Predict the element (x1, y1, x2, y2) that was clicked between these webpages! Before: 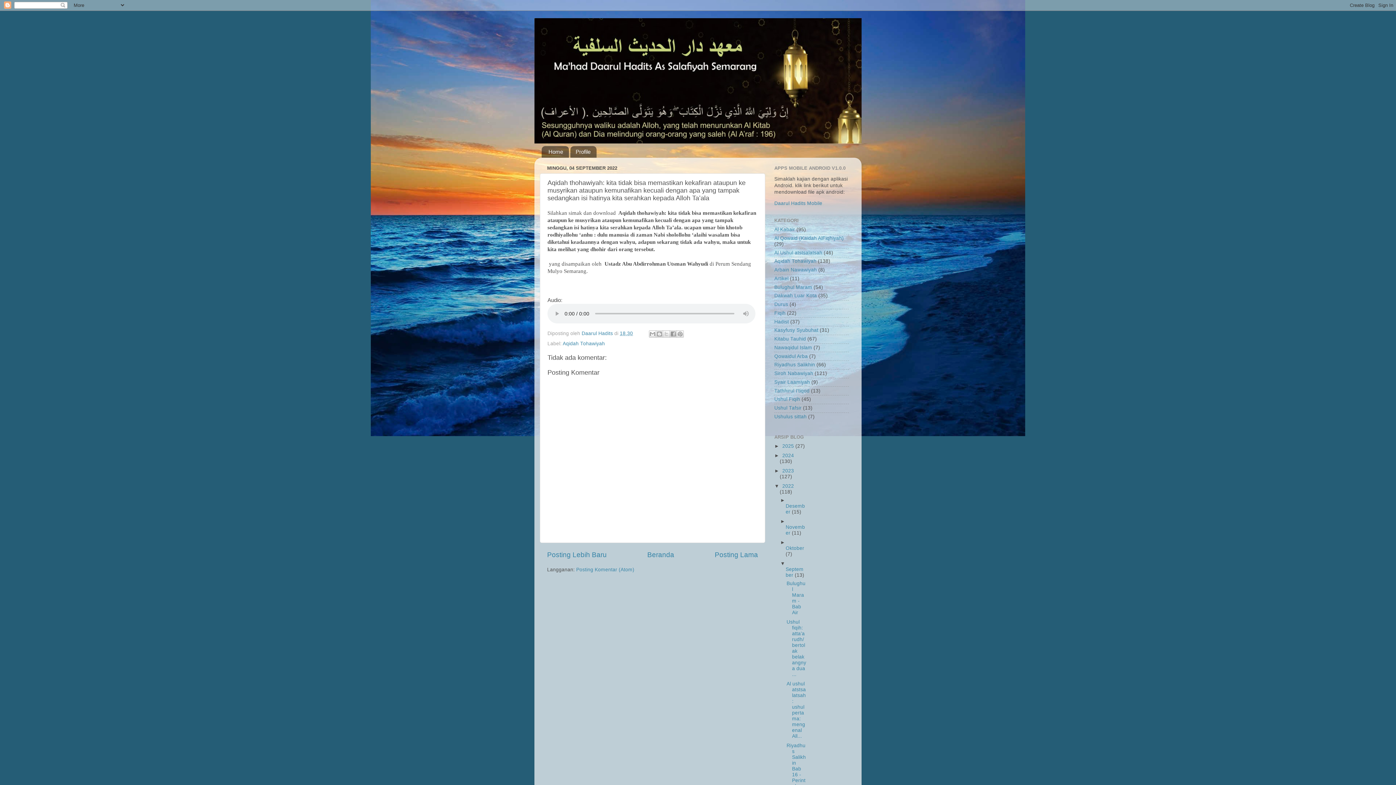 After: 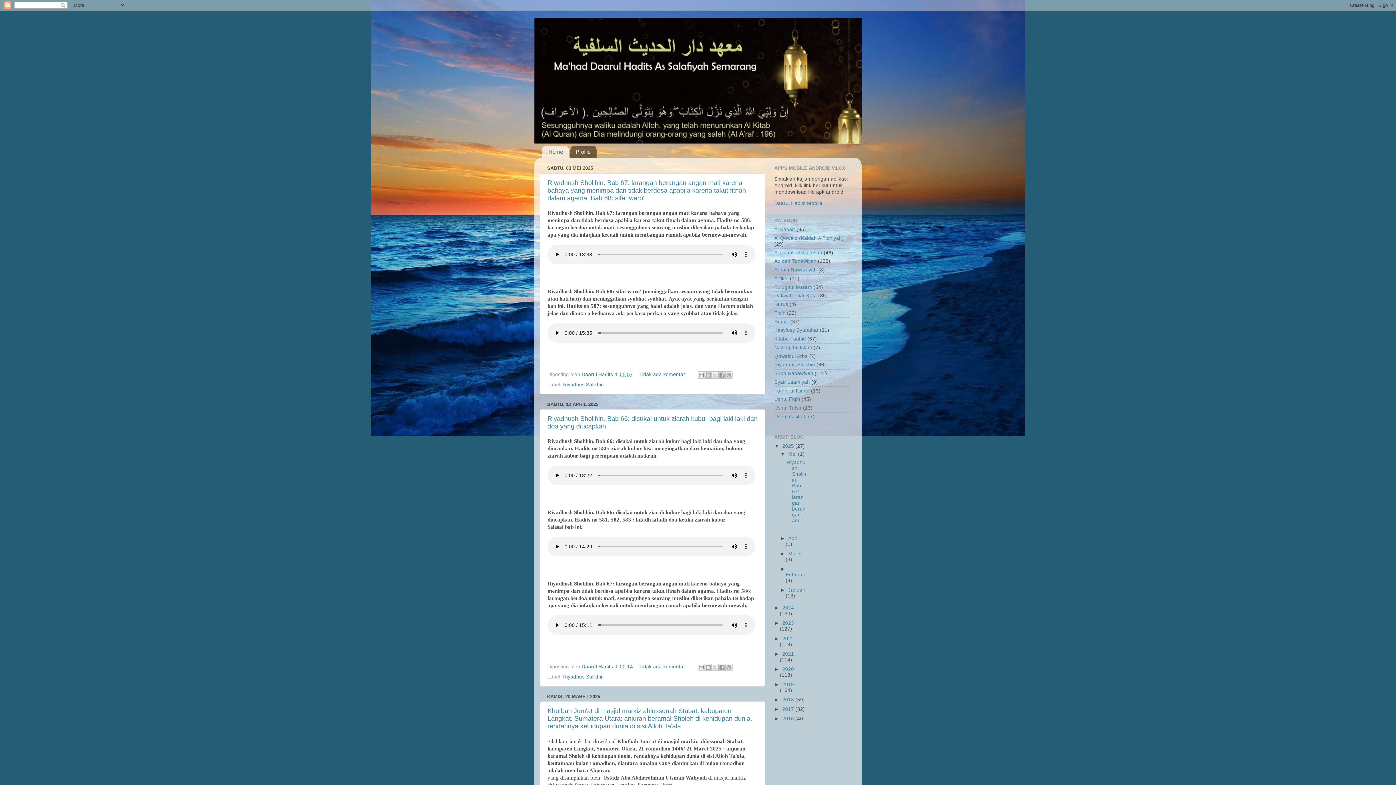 Action: bbox: (541, 146, 569, 157) label: Home